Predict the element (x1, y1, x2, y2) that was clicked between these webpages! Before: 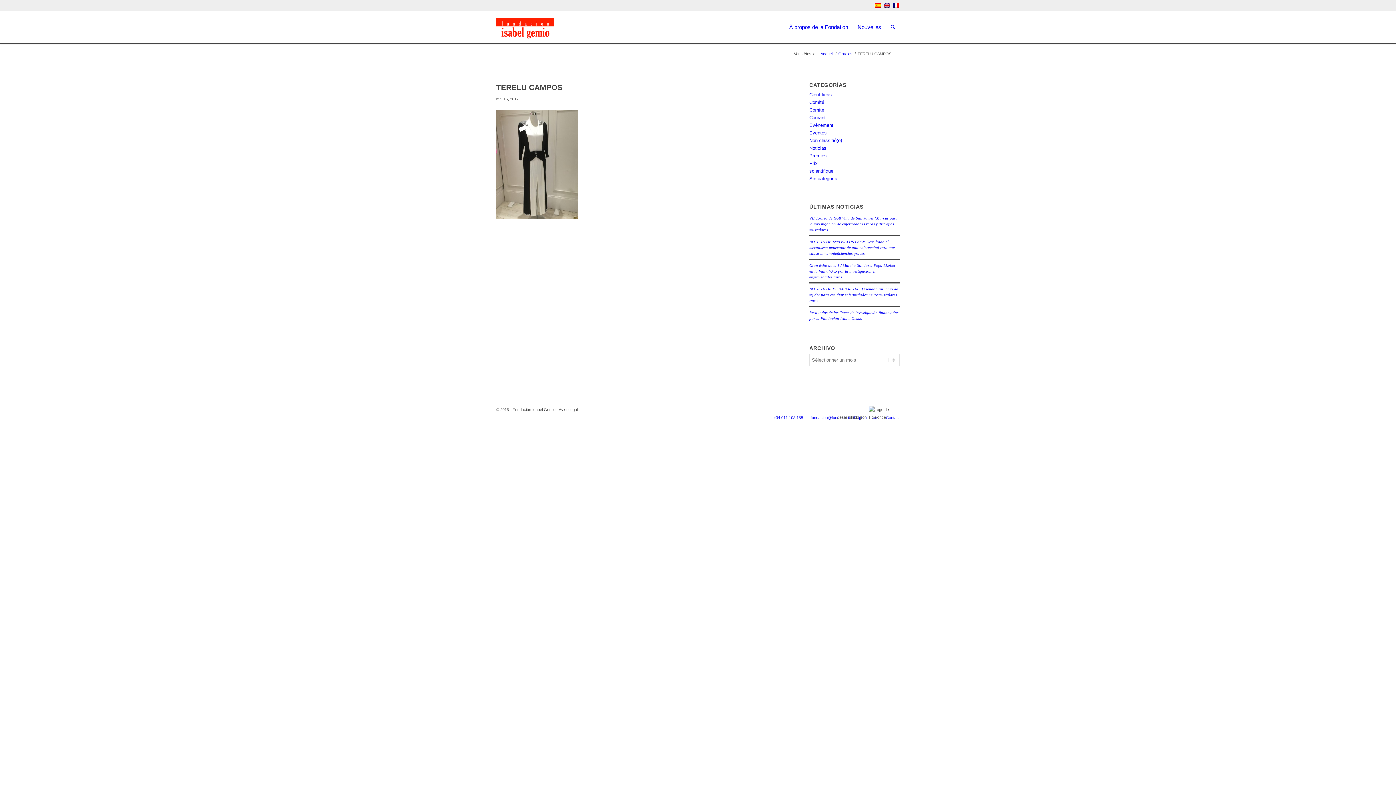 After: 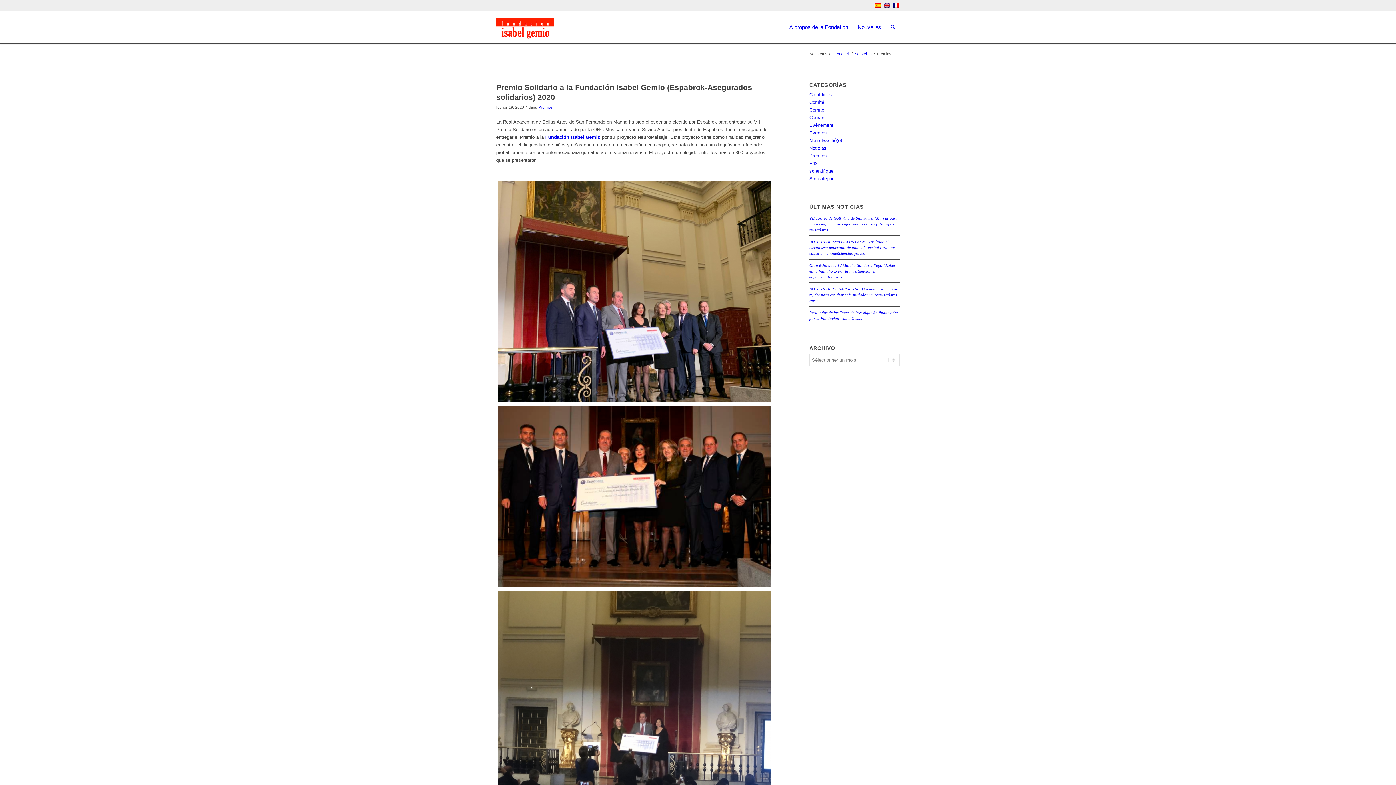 Action: bbox: (809, 153, 827, 158) label: Premios